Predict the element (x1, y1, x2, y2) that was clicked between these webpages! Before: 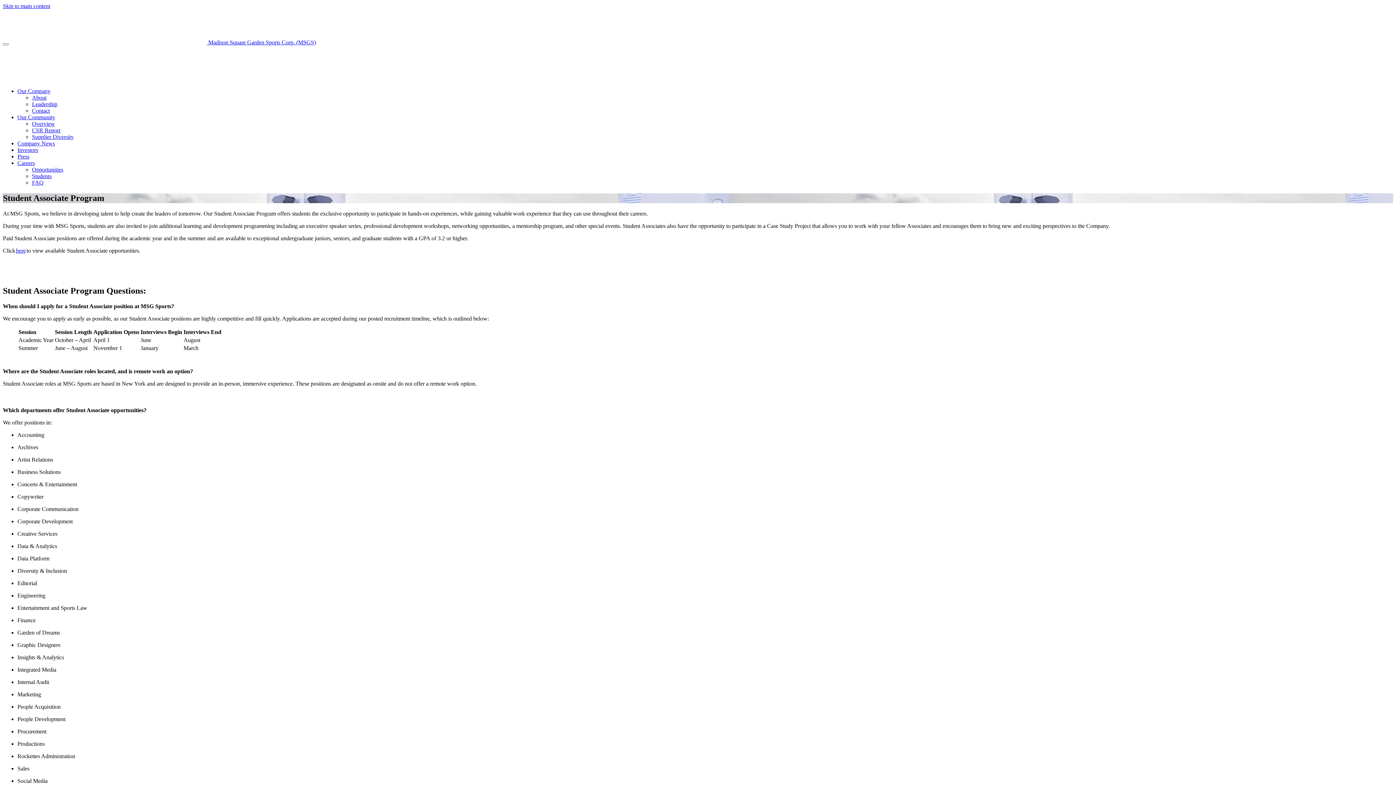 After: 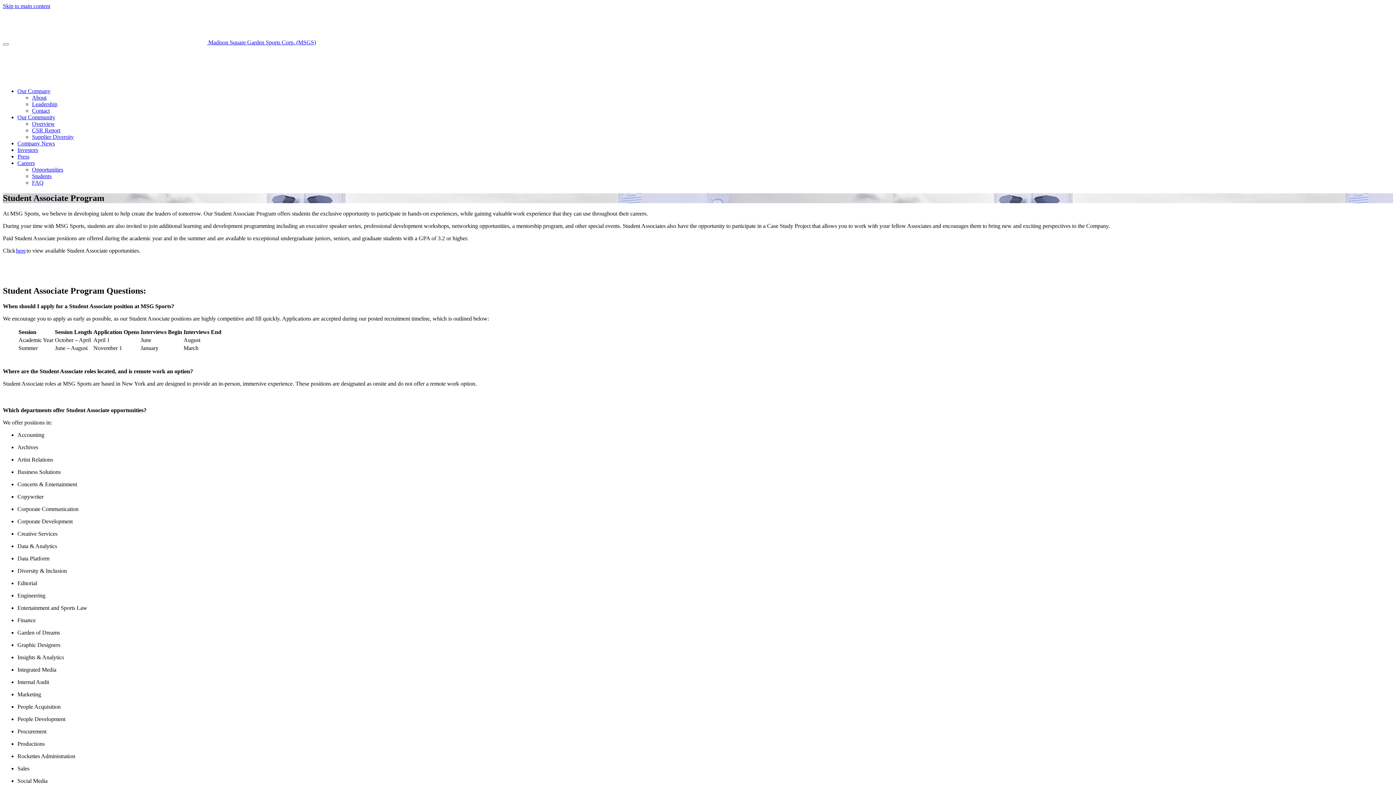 Action: bbox: (32, 173, 51, 179) label: Students